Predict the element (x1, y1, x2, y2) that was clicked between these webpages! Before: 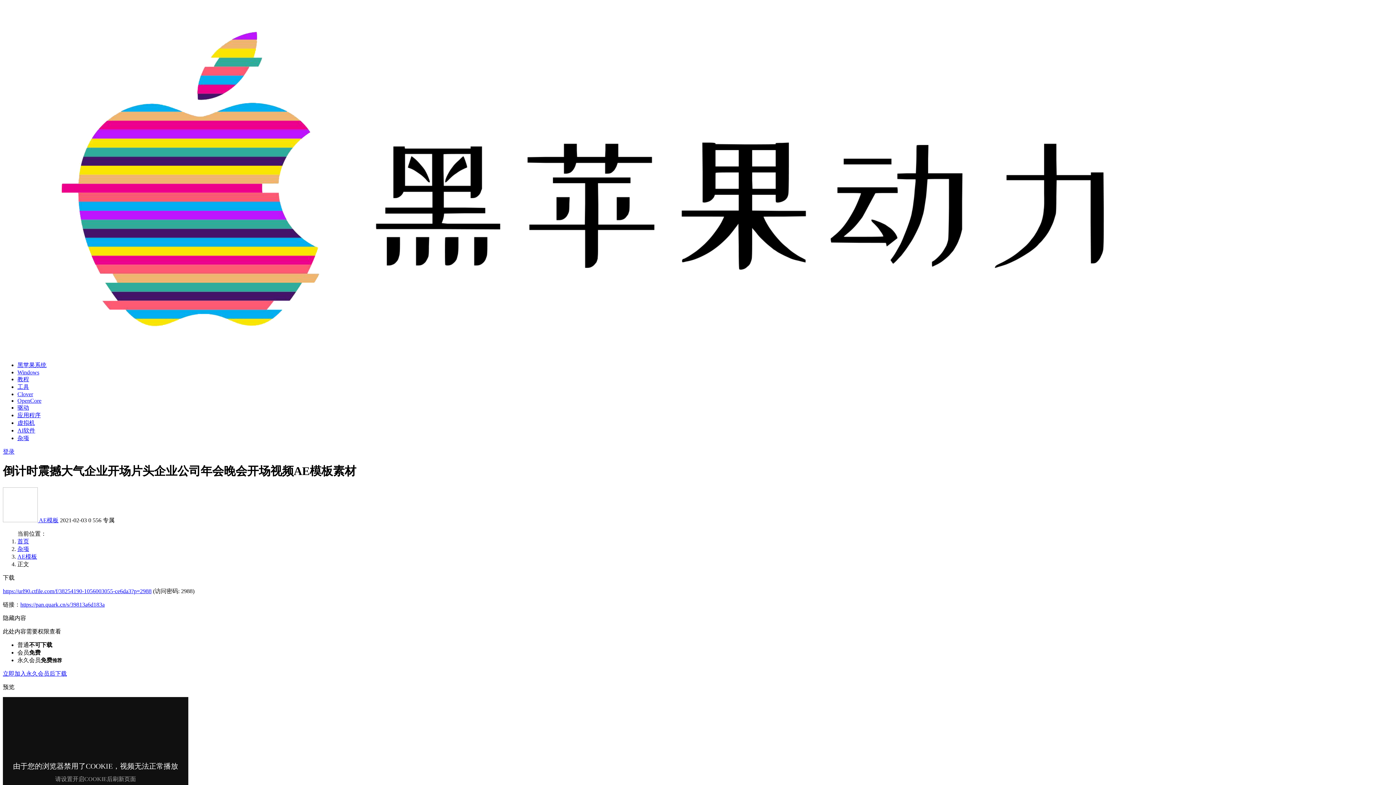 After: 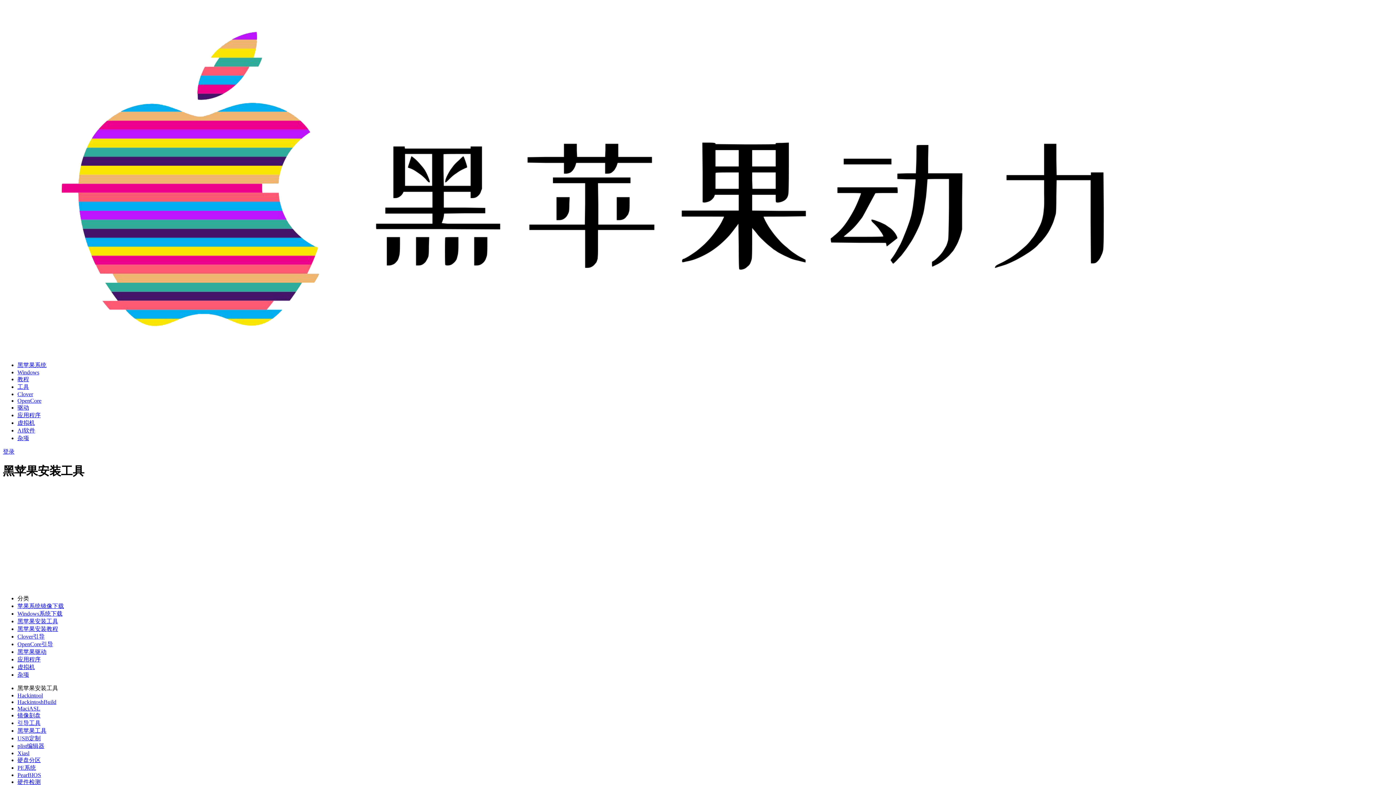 Action: label: 工具 bbox: (17, 384, 29, 390)